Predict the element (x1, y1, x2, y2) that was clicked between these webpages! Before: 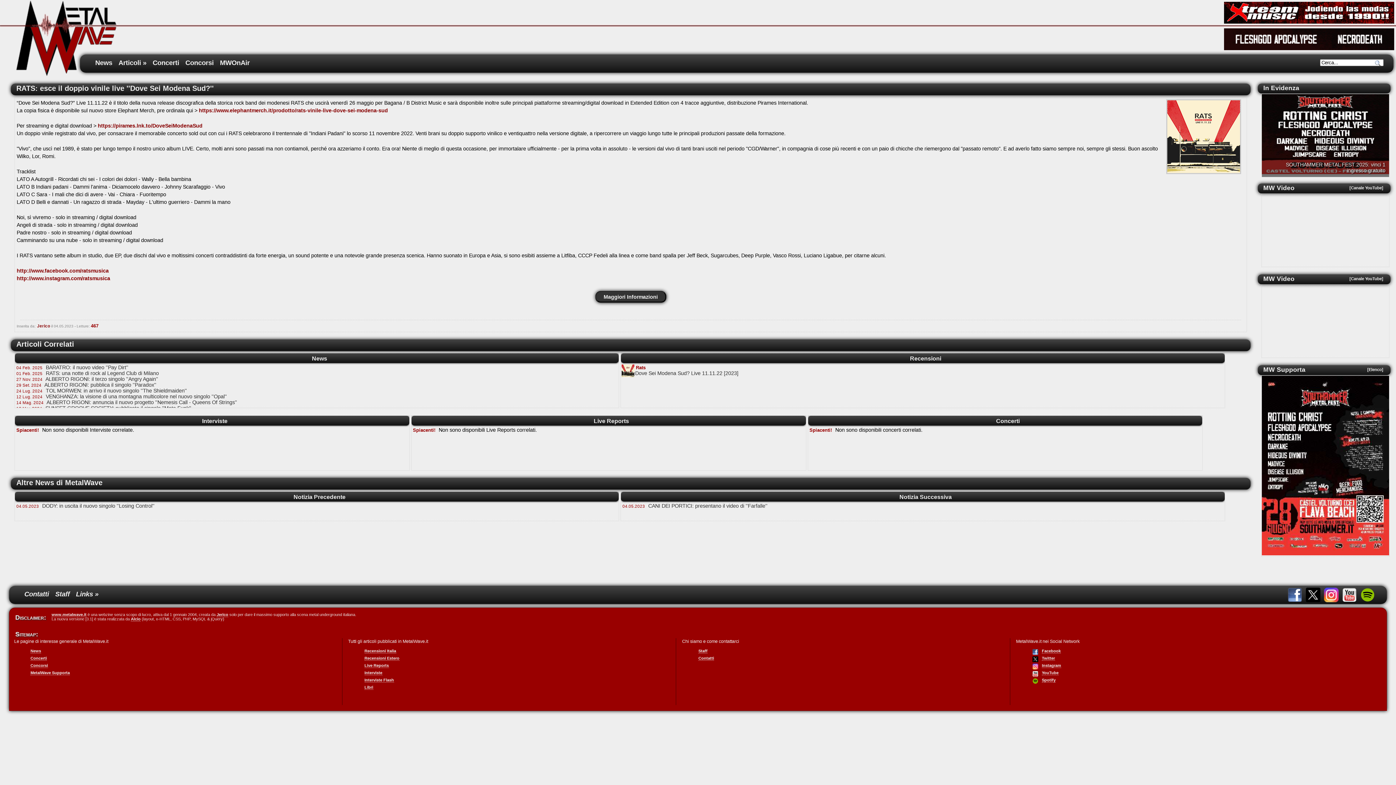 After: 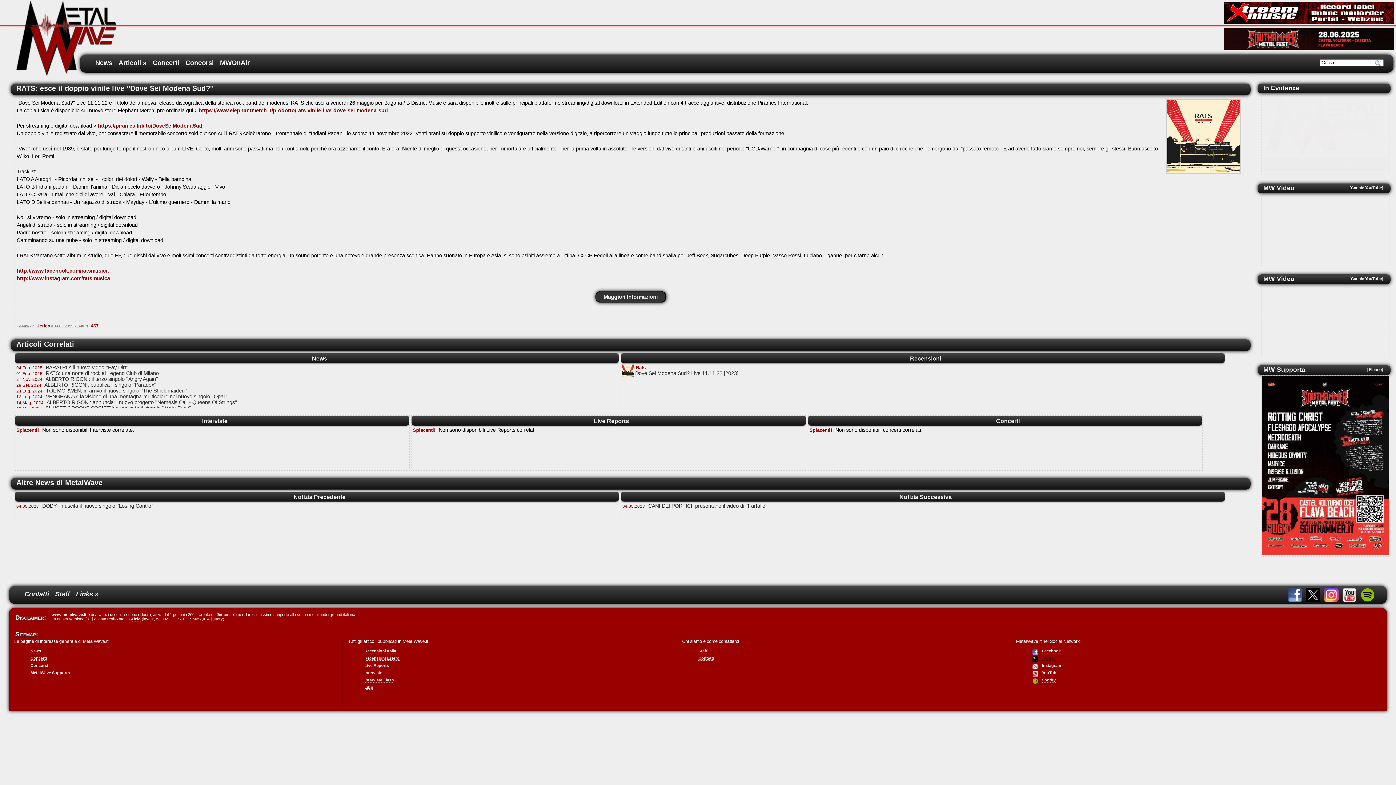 Action: label: Twitter bbox: (1042, 656, 1055, 660)